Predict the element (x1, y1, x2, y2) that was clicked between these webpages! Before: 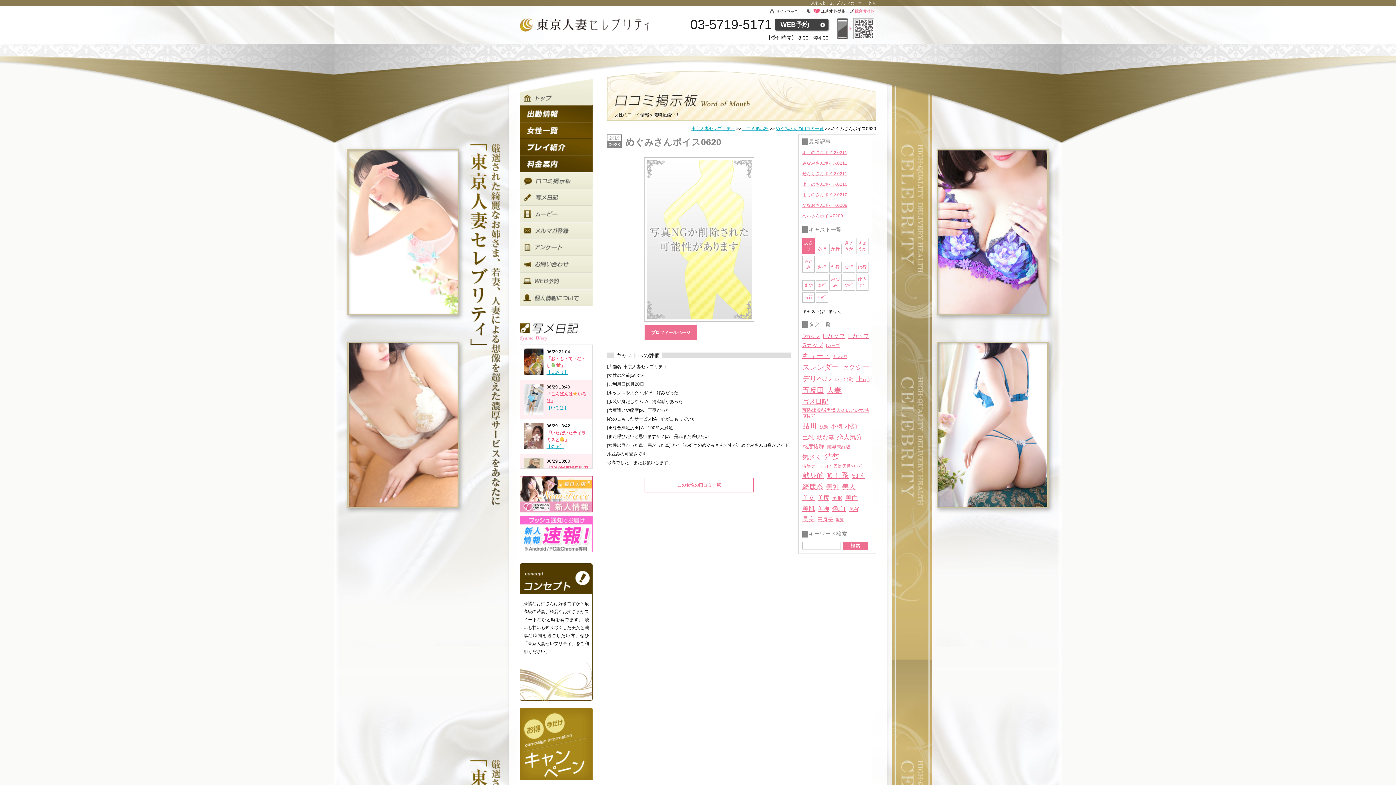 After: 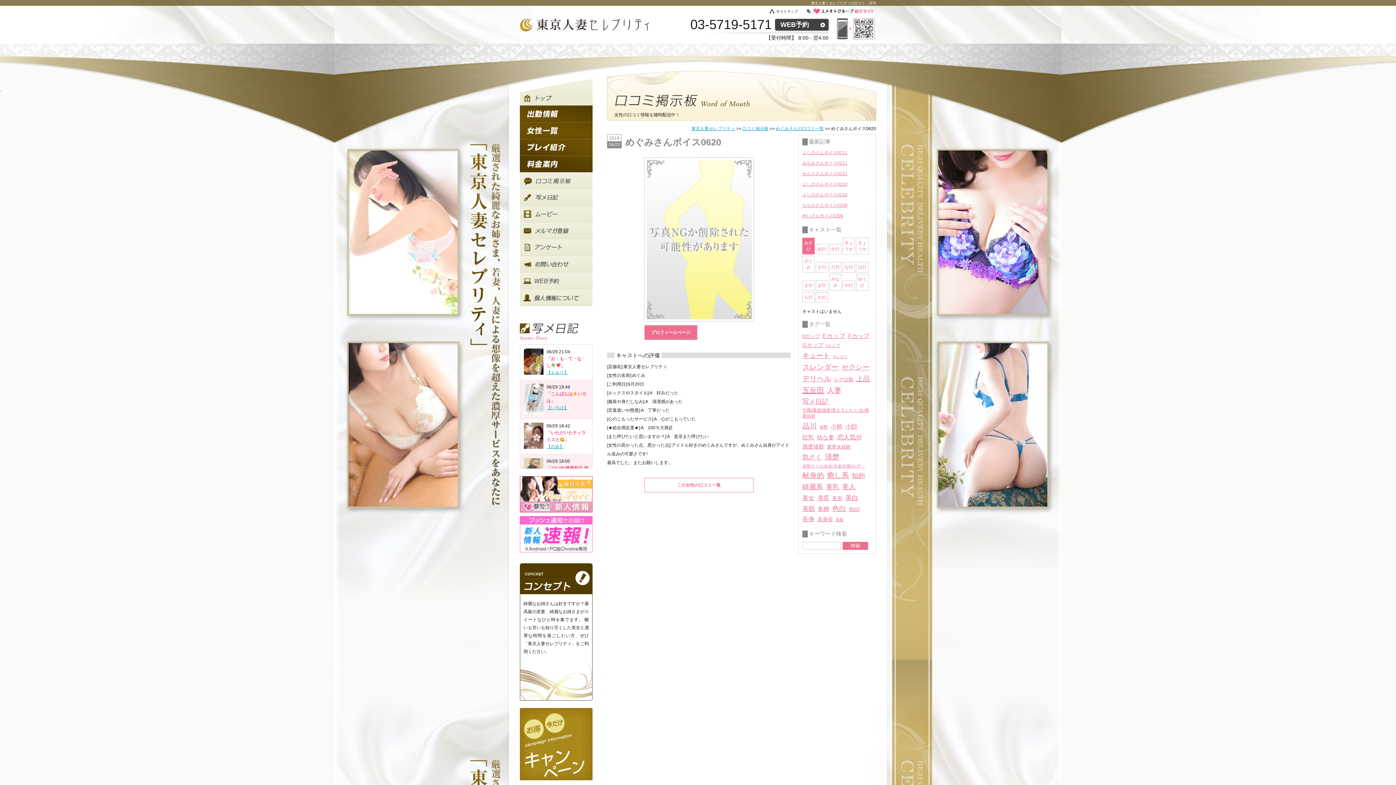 Action: bbox: (520, 547, 592, 552)